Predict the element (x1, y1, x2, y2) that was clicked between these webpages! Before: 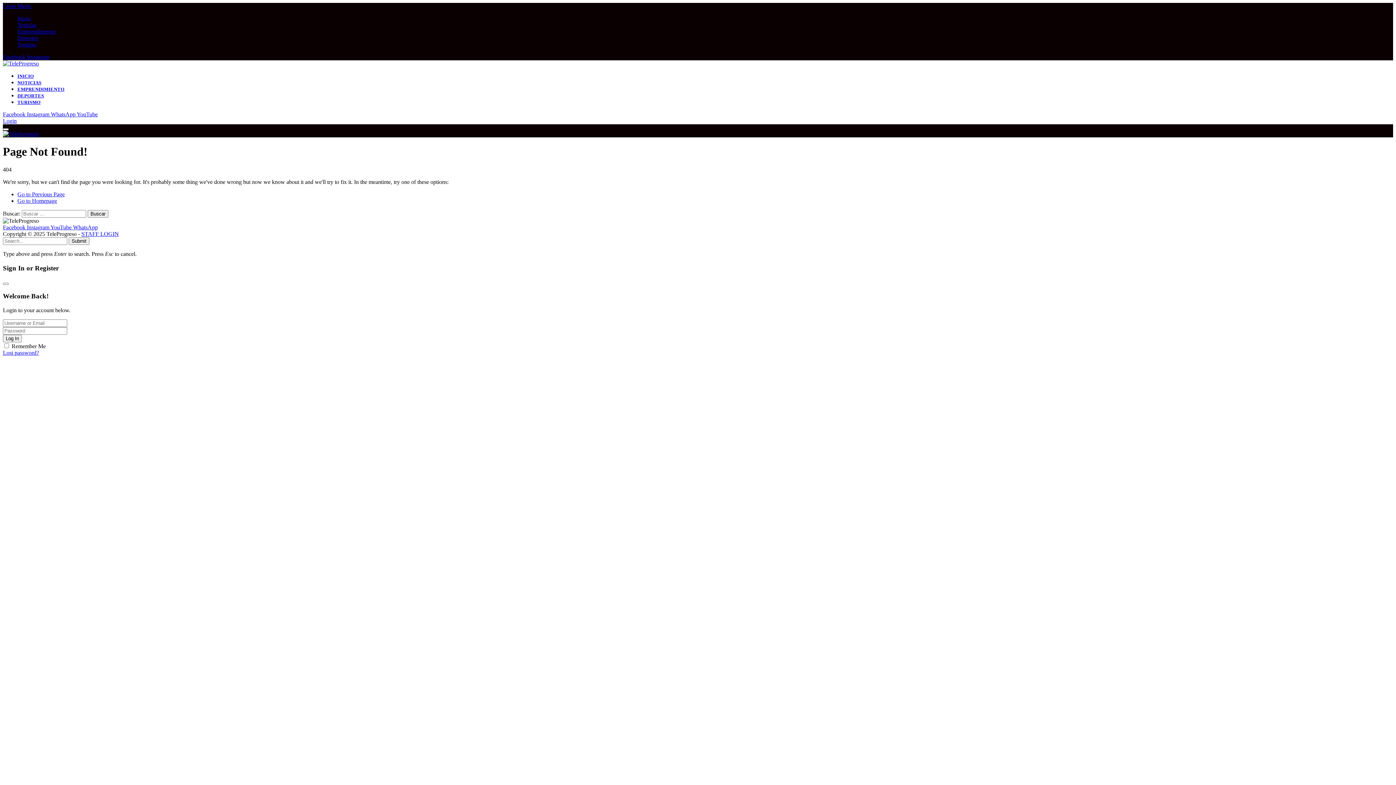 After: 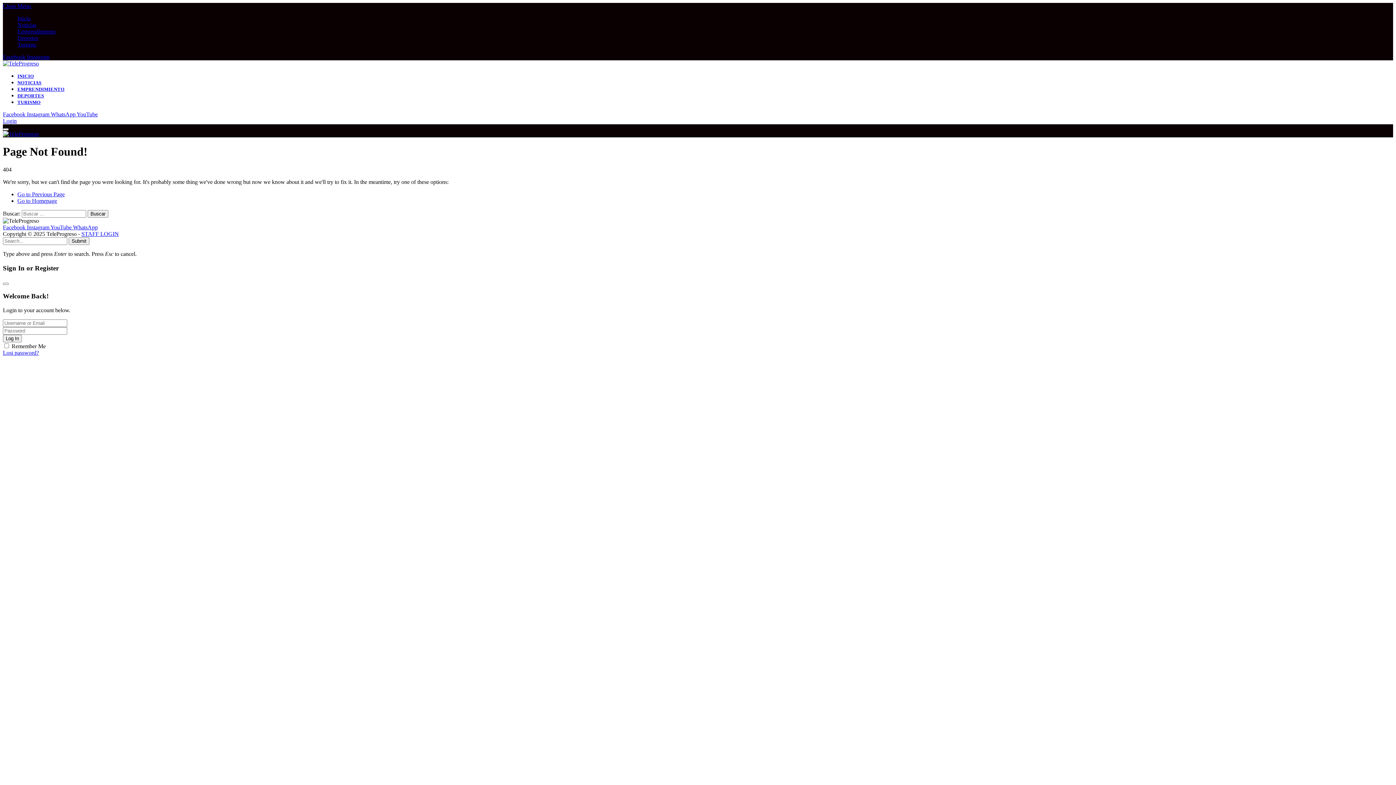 Action: label: YouTube  bbox: (50, 224, 73, 230)